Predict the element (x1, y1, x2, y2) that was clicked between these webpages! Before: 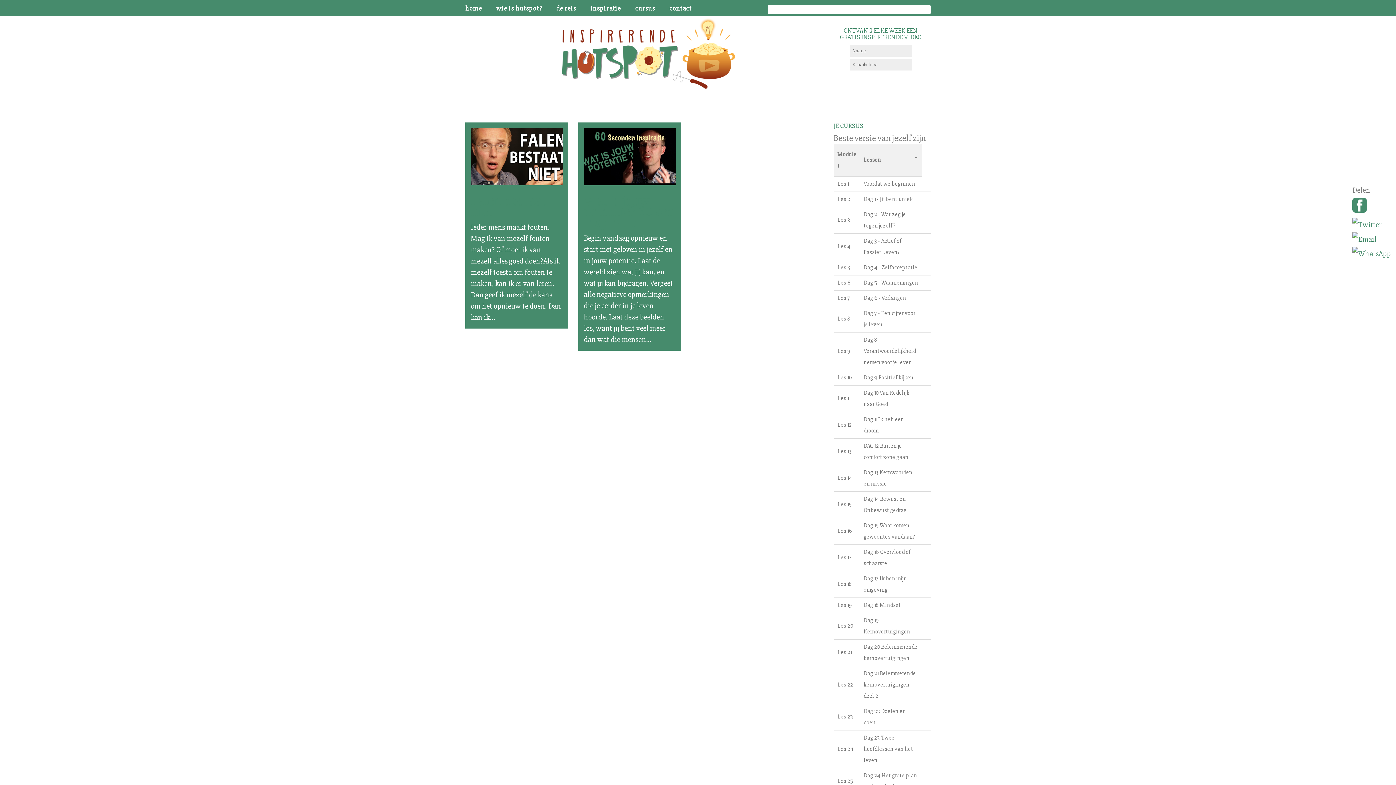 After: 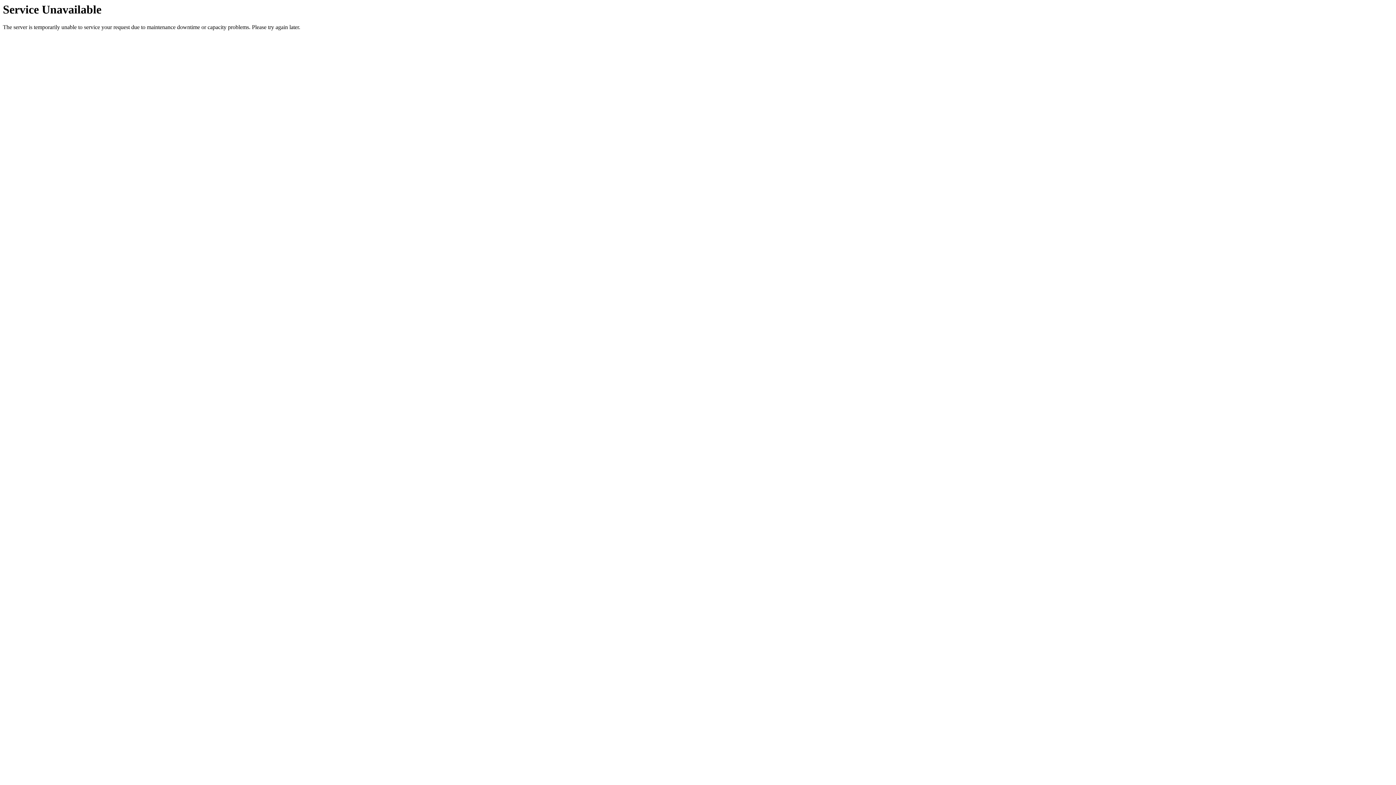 Action: label: Wat is jouw potentie? 60 sec inspiratie bbox: (583, 192, 673, 231)